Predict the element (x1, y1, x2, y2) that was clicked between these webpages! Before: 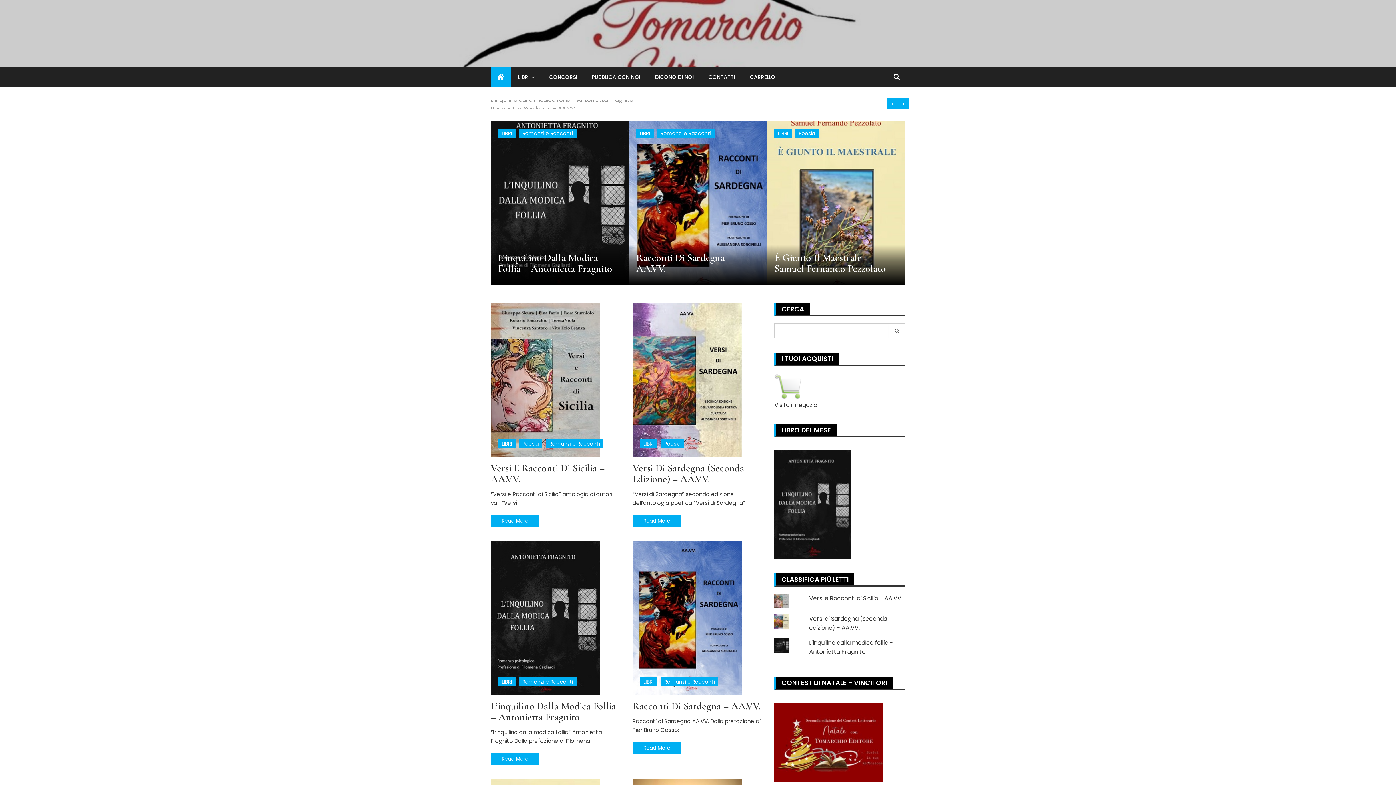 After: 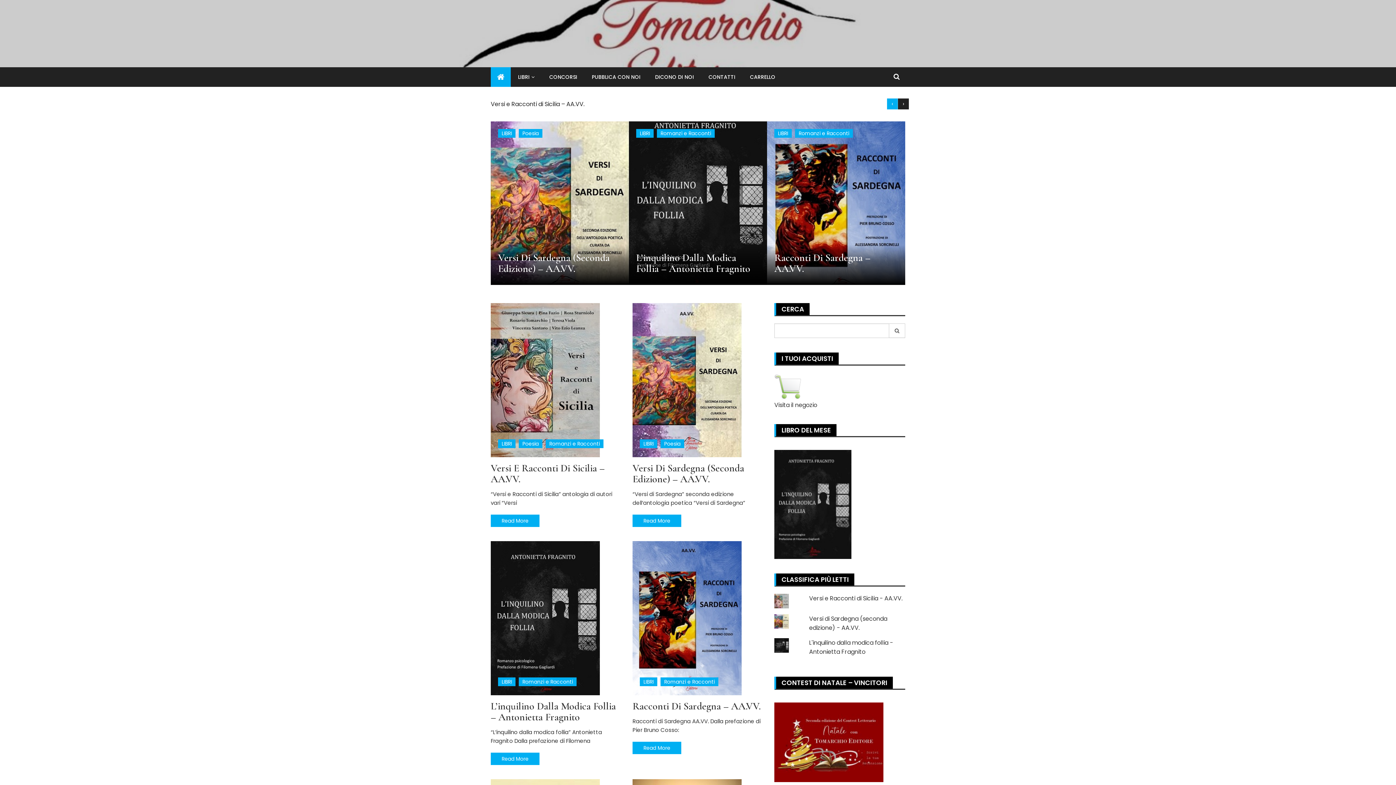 Action: label: › bbox: (898, 98, 909, 109)